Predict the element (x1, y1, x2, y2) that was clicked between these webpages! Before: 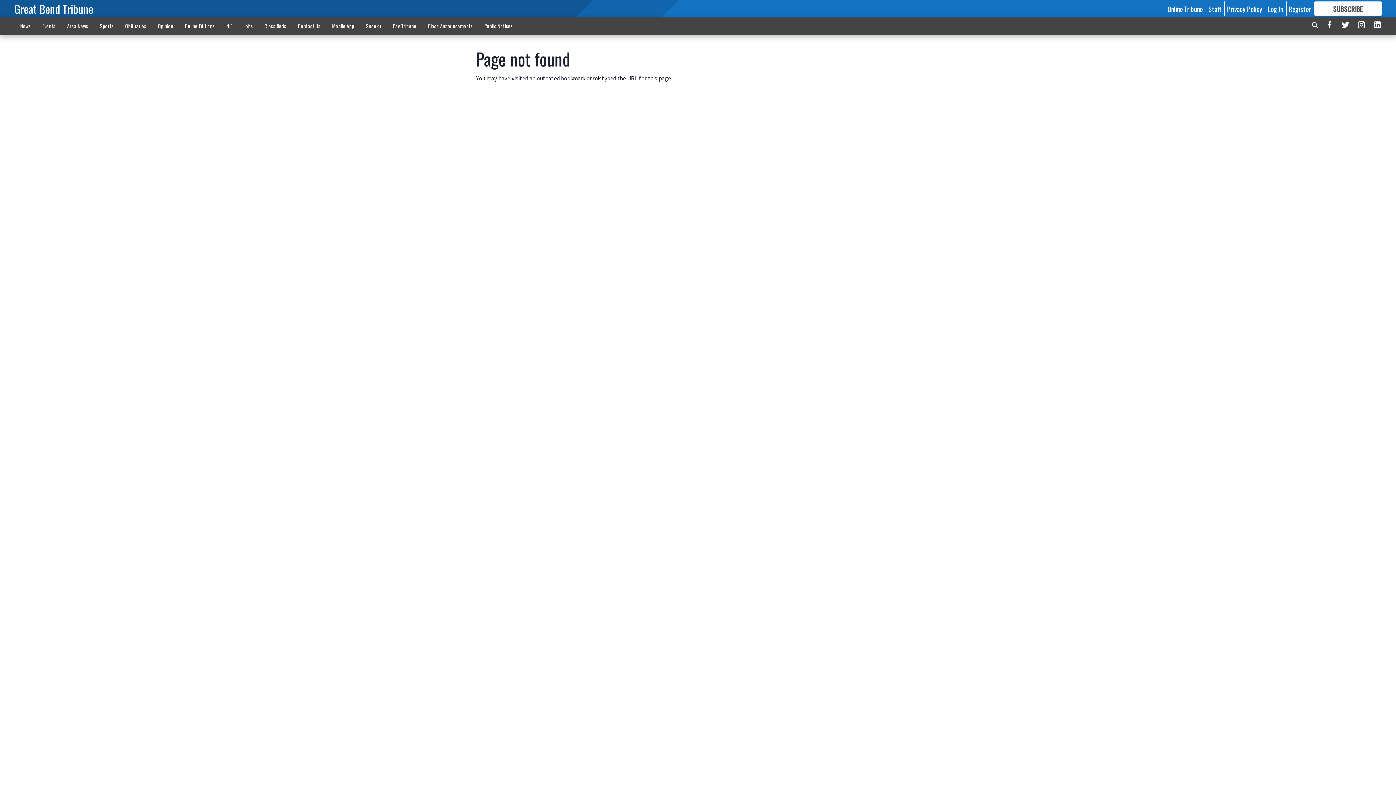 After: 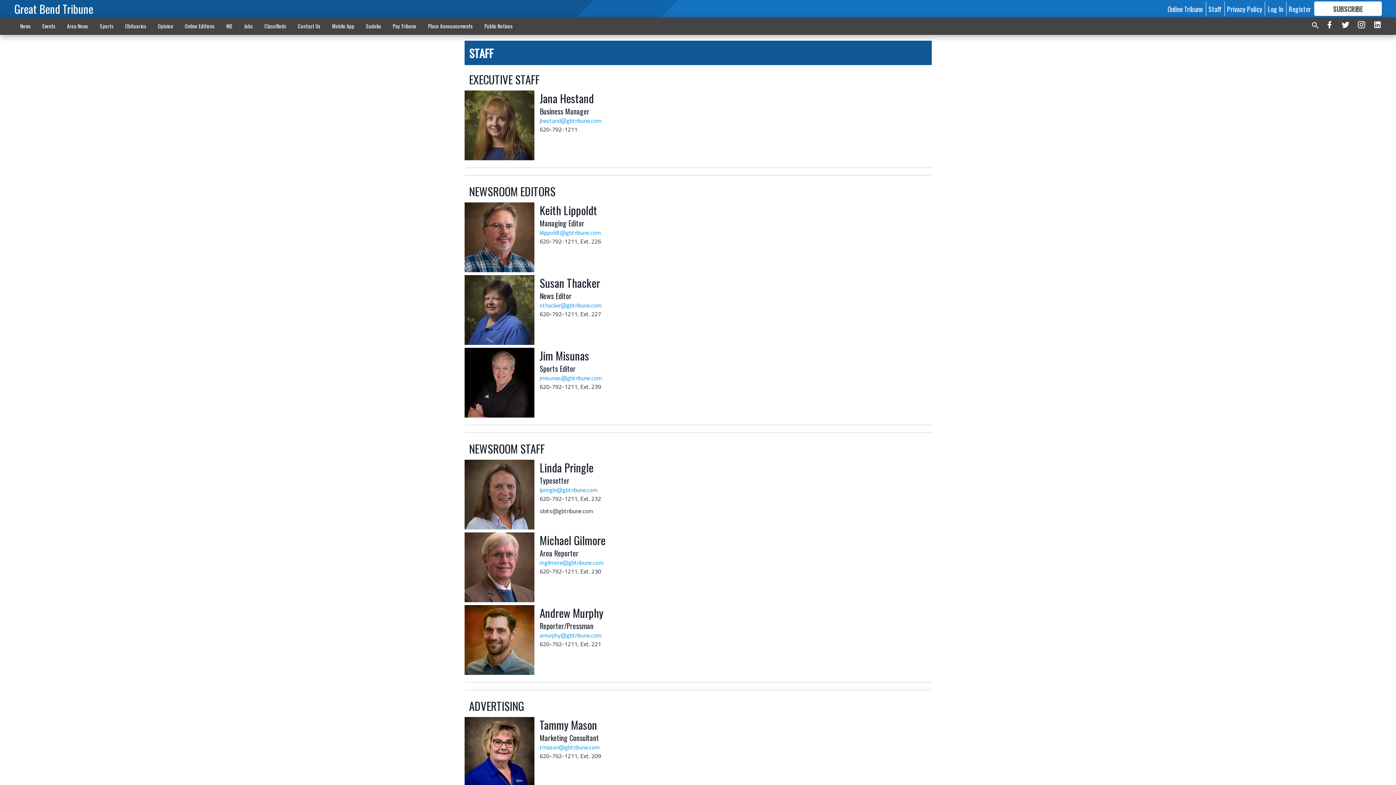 Action: bbox: (1208, 3, 1221, 13) label: Staff